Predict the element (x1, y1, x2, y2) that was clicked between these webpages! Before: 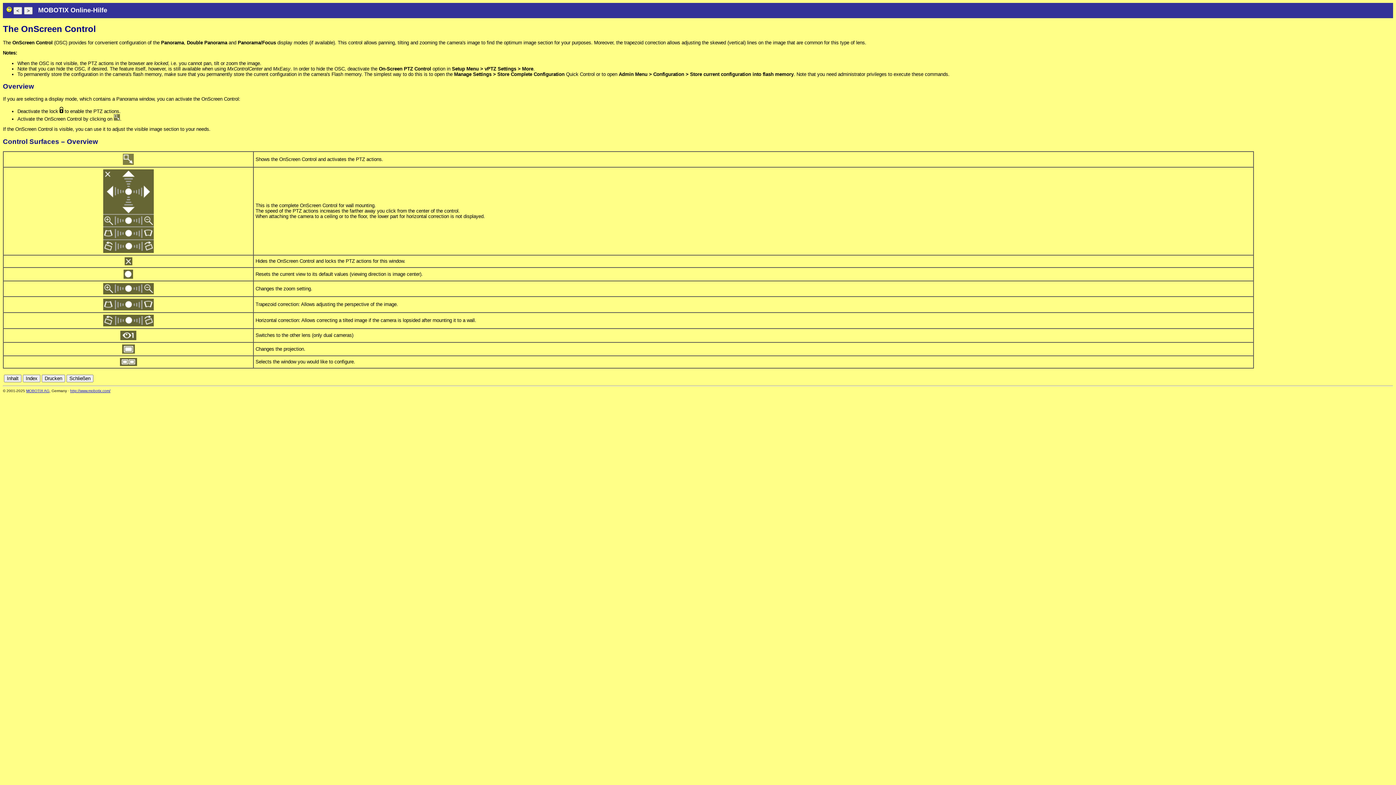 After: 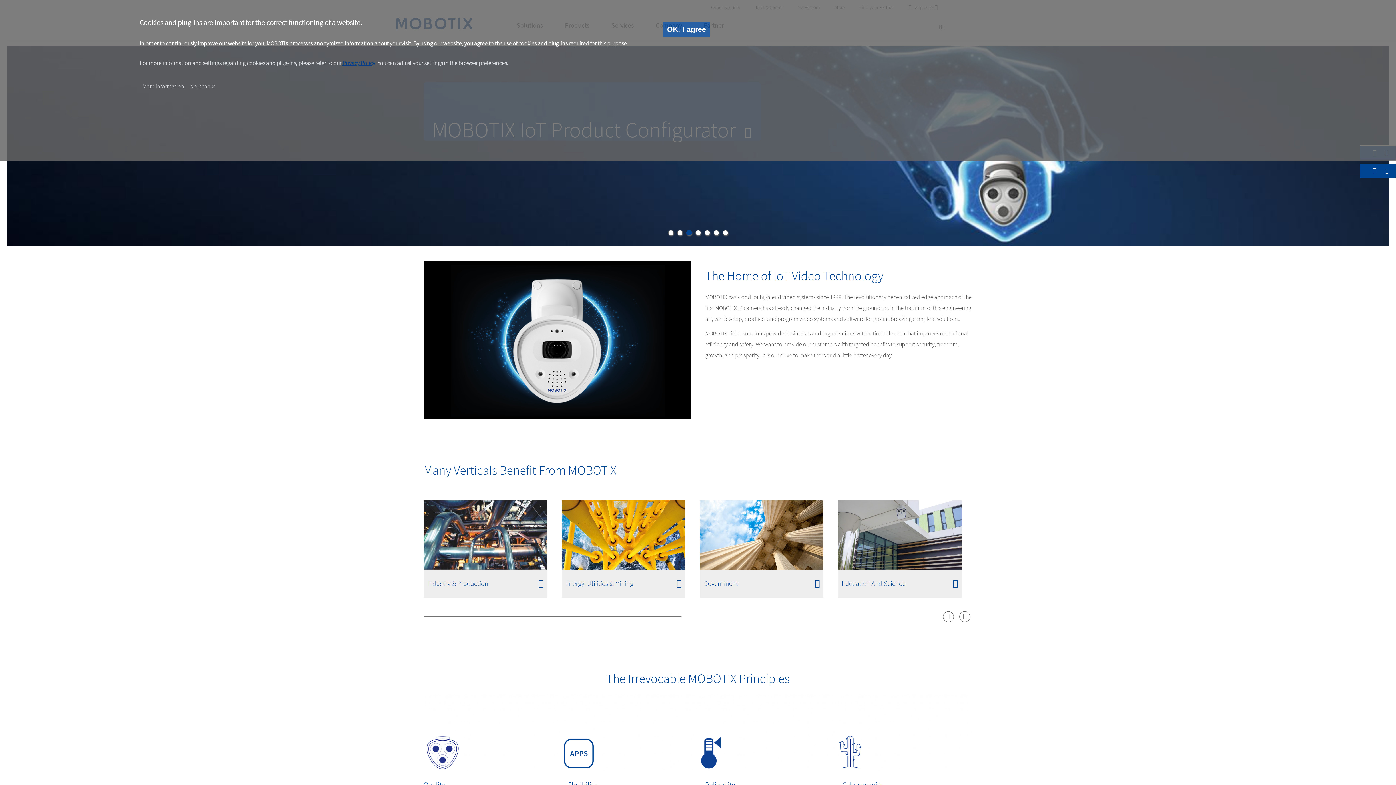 Action: bbox: (70, 389, 110, 393) label: http://www.mobotix.com/